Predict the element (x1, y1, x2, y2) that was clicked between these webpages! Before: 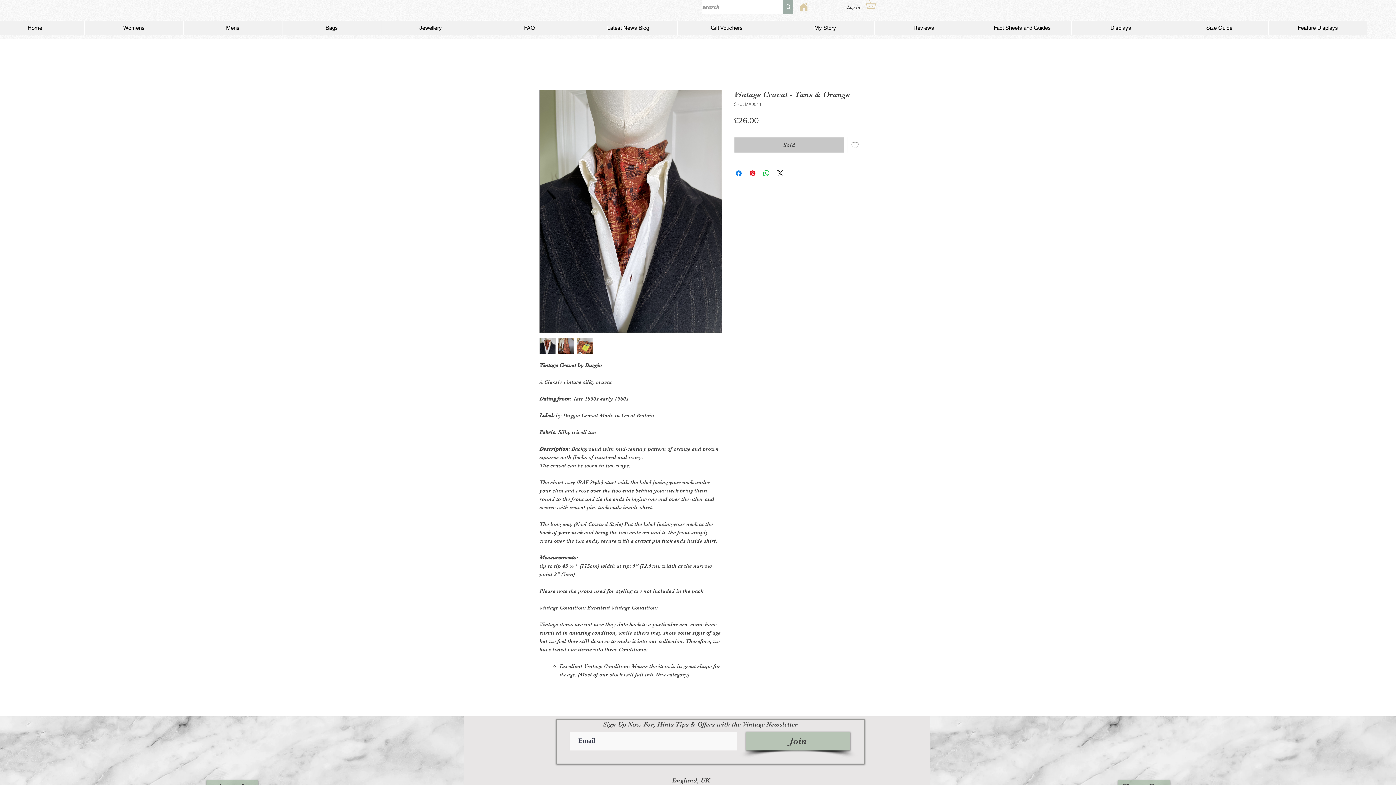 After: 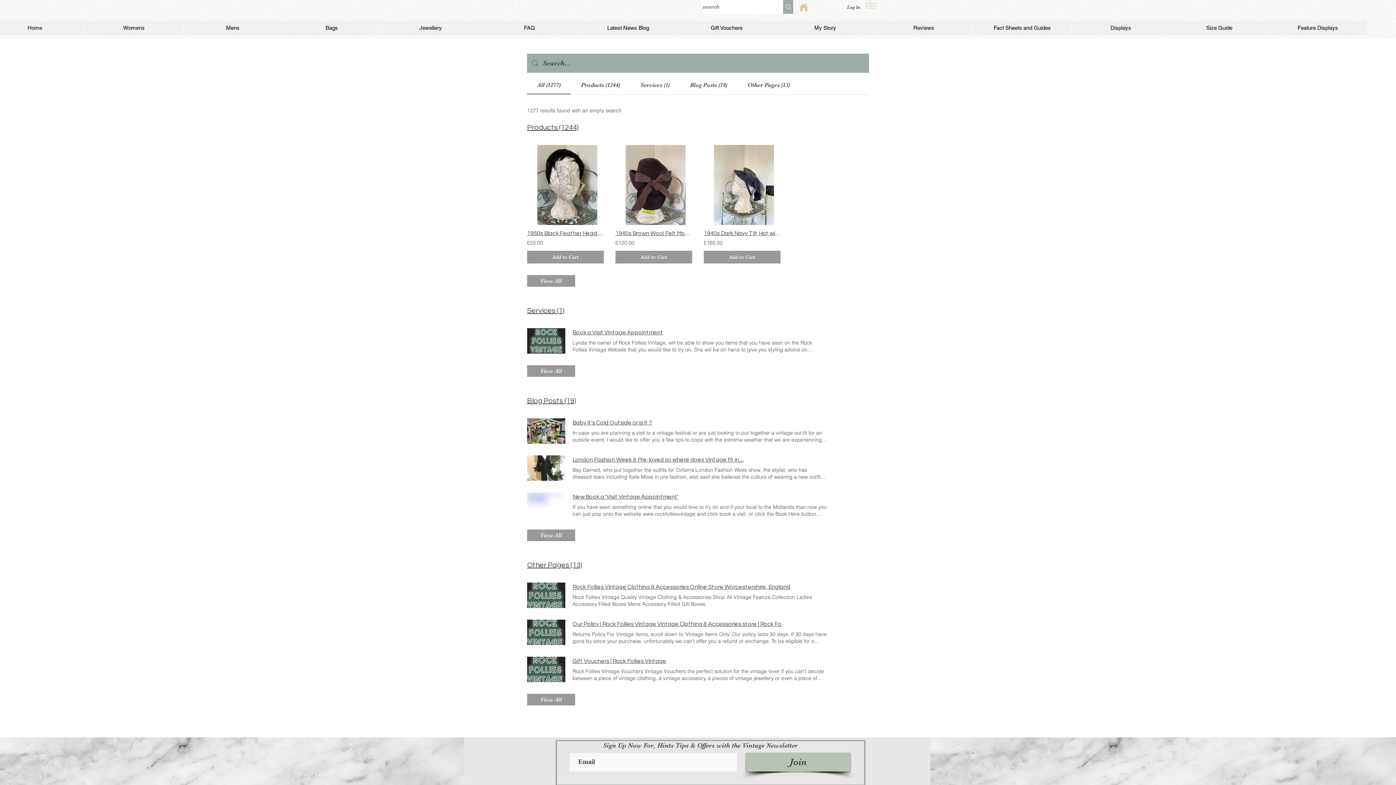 Action: label: search bbox: (783, 0, 793, 13)